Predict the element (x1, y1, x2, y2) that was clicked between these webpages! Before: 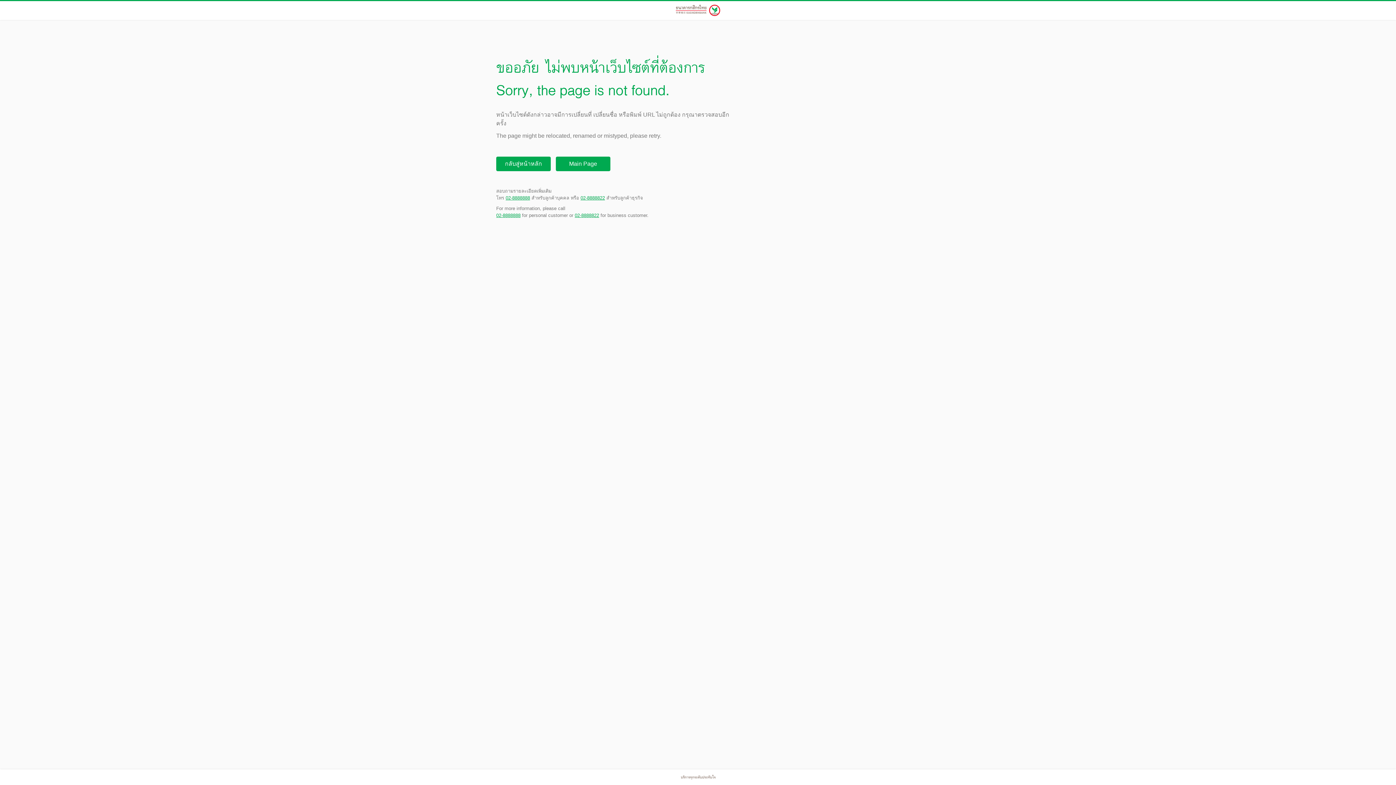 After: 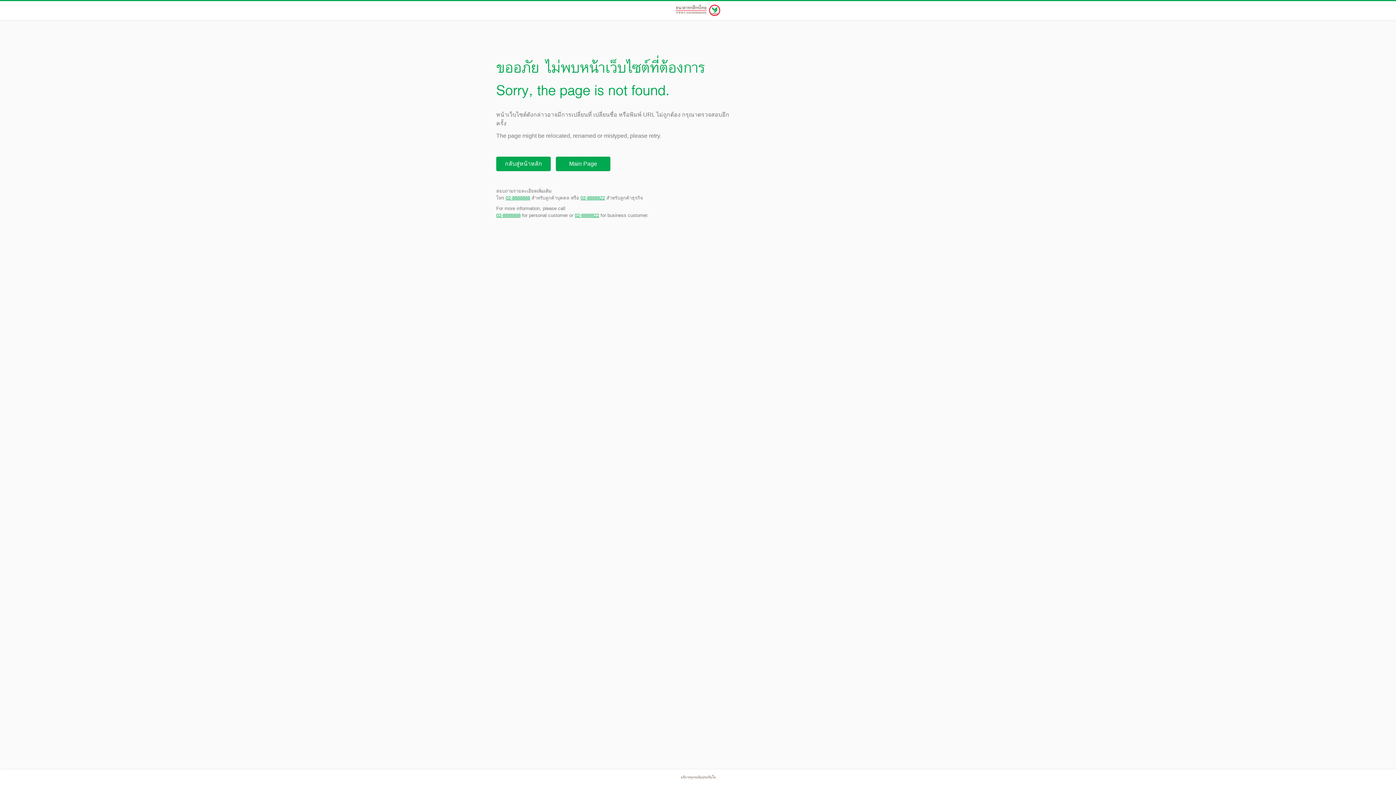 Action: bbox: (574, 212, 599, 218) label: 02-8888822